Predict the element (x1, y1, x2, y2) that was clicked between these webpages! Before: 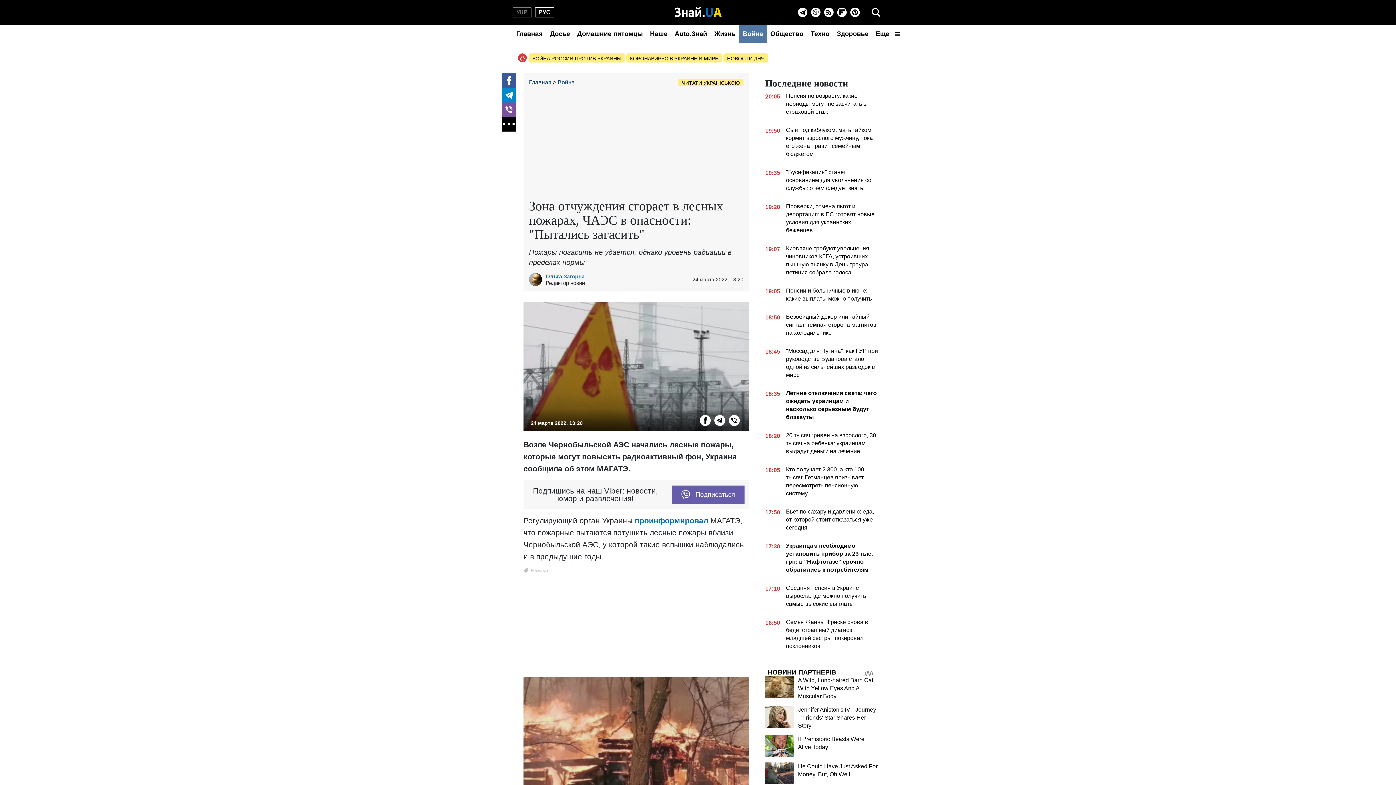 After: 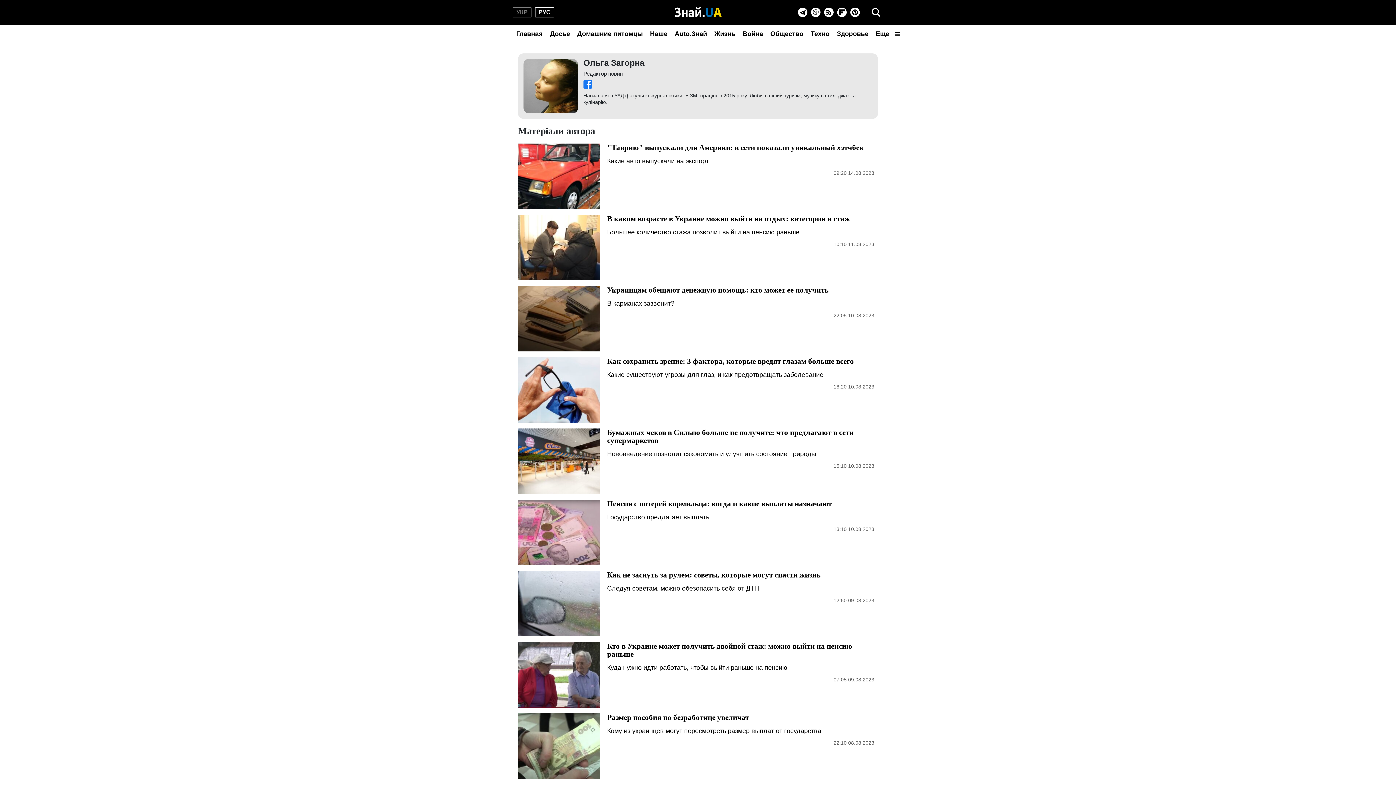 Action: bbox: (545, 273, 585, 279) label: Ольга Загорна